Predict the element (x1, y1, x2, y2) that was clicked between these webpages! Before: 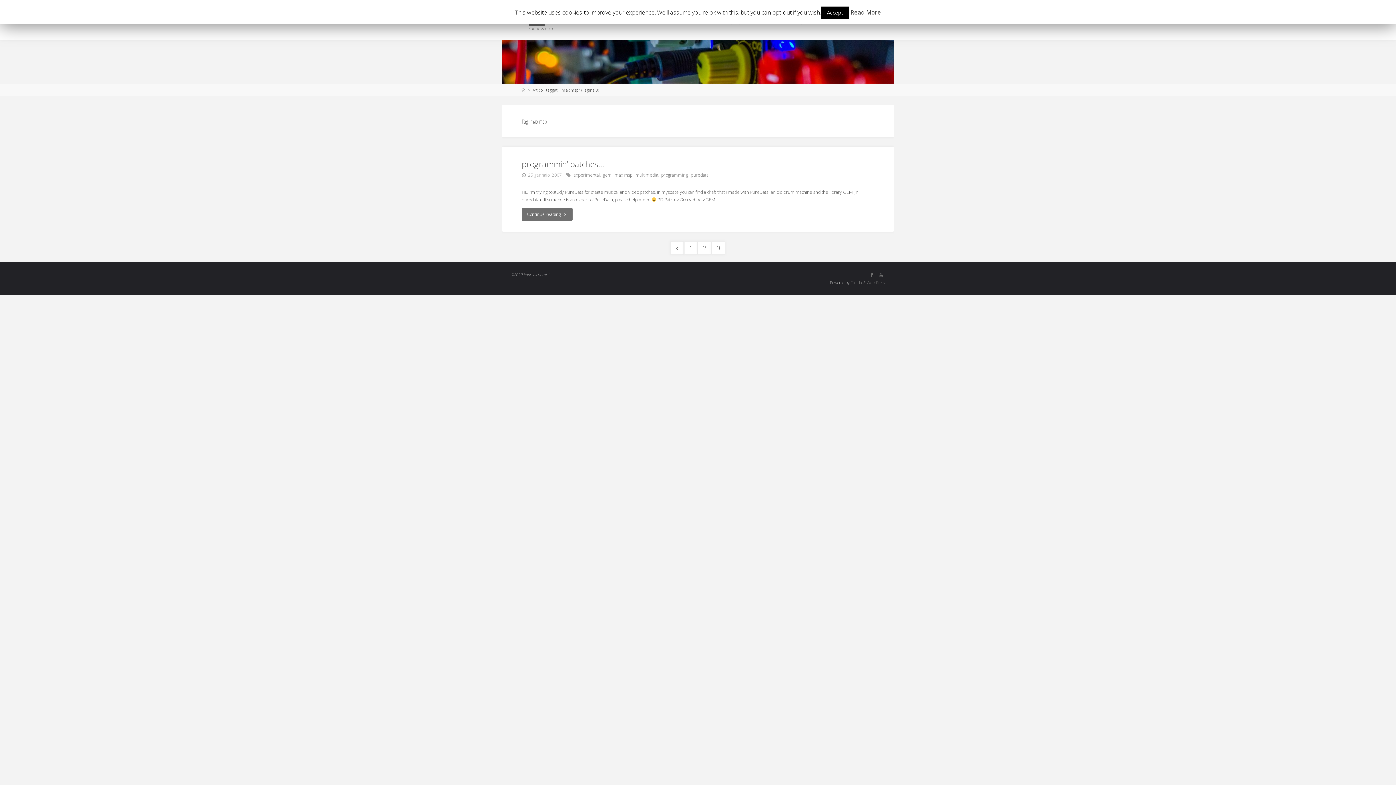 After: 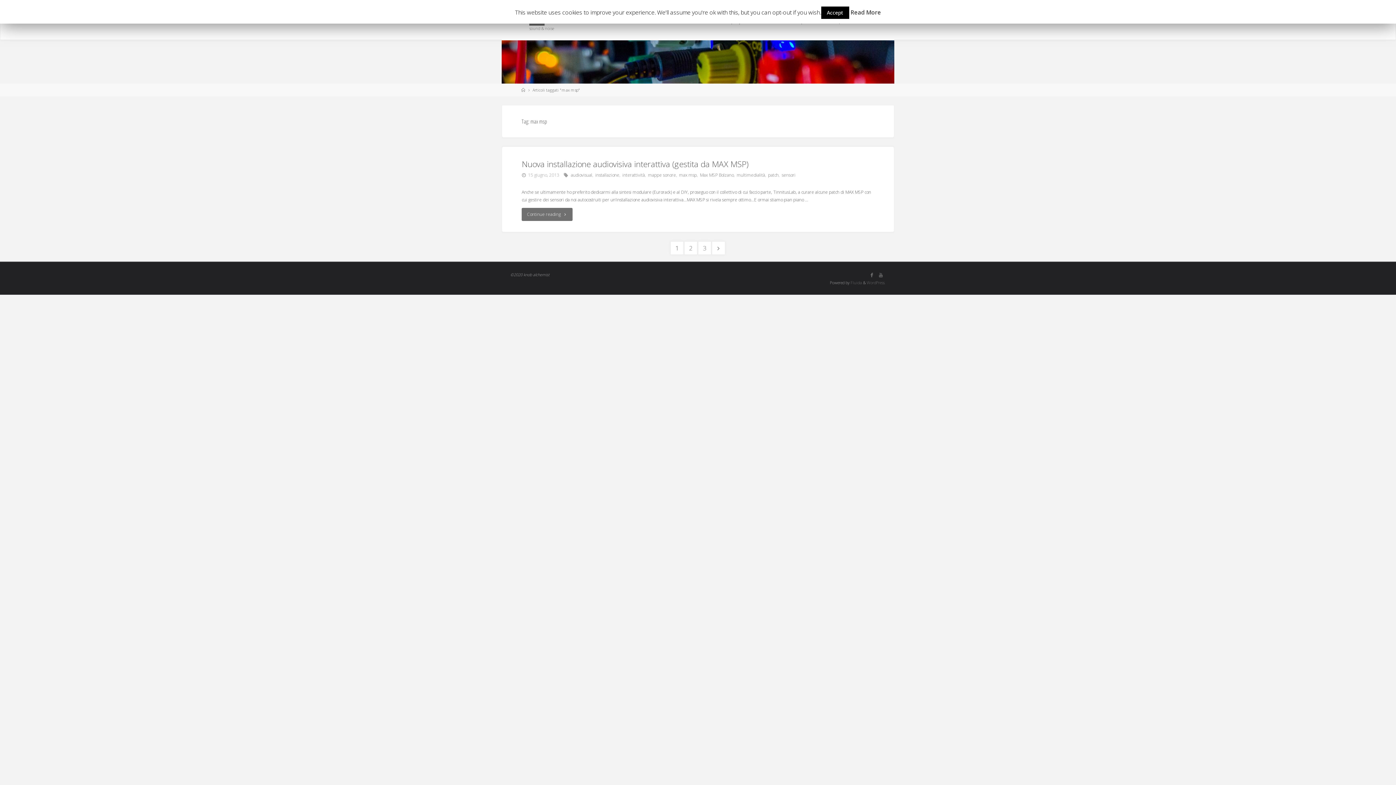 Action: bbox: (614, 171, 632, 178) label: max msp